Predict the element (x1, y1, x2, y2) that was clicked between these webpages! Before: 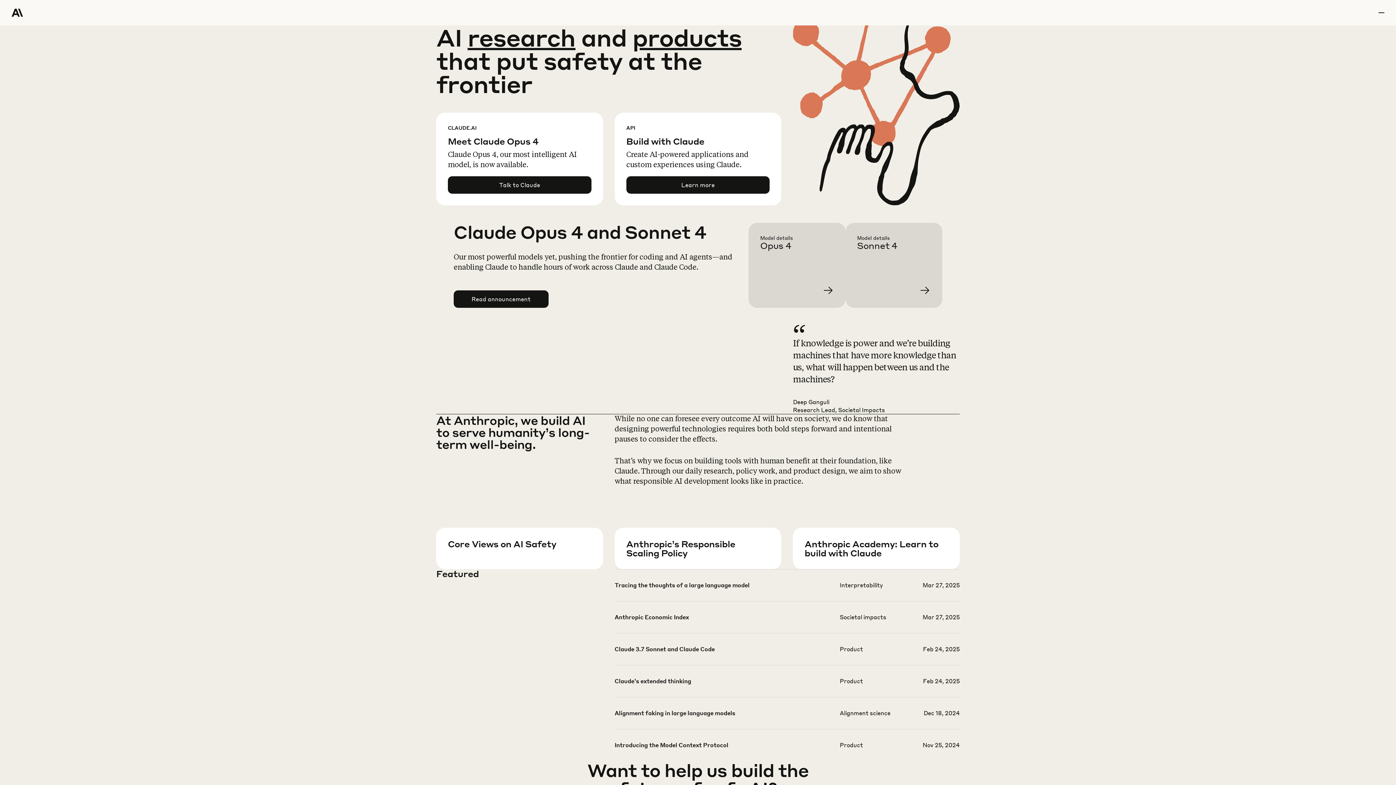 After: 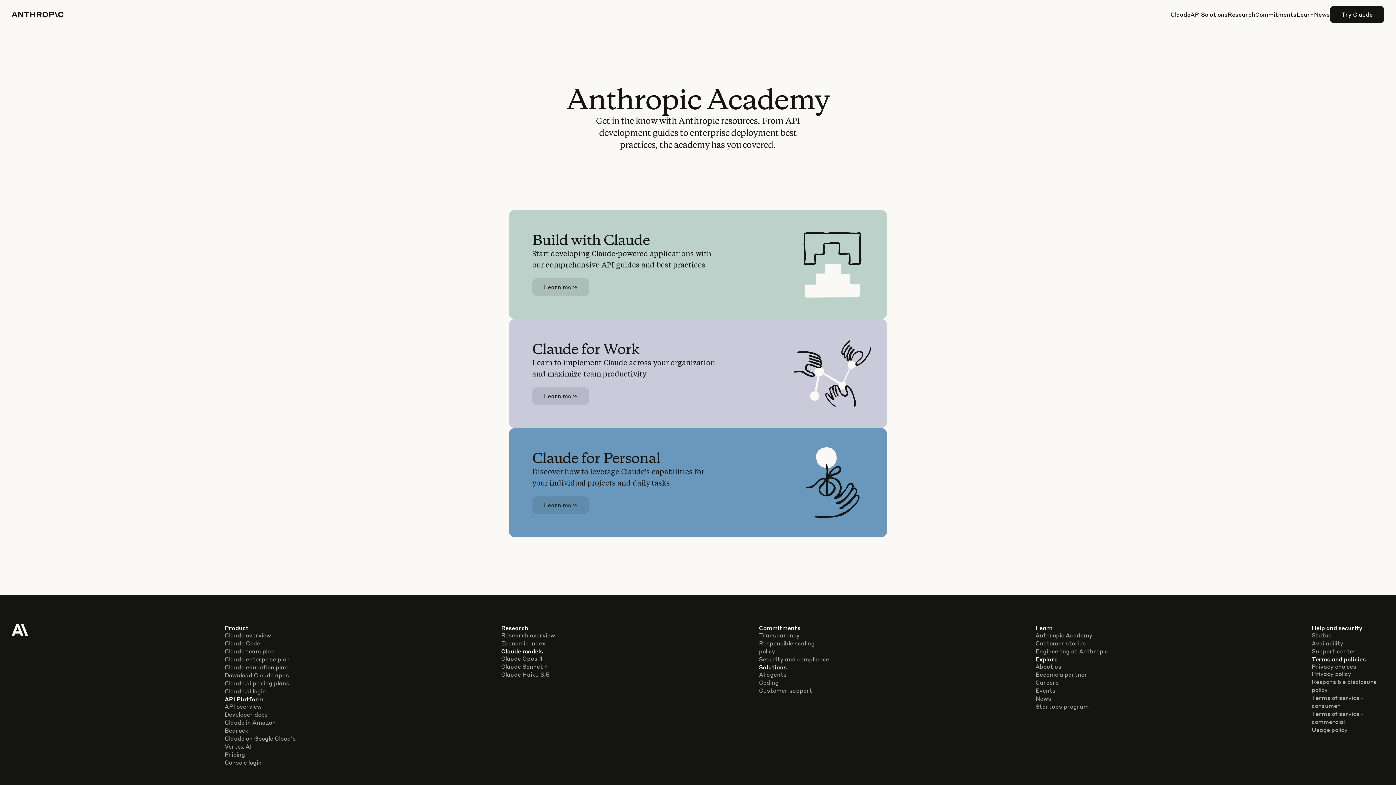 Action: label: Learn more bbox: (804, 557, 971, 599)